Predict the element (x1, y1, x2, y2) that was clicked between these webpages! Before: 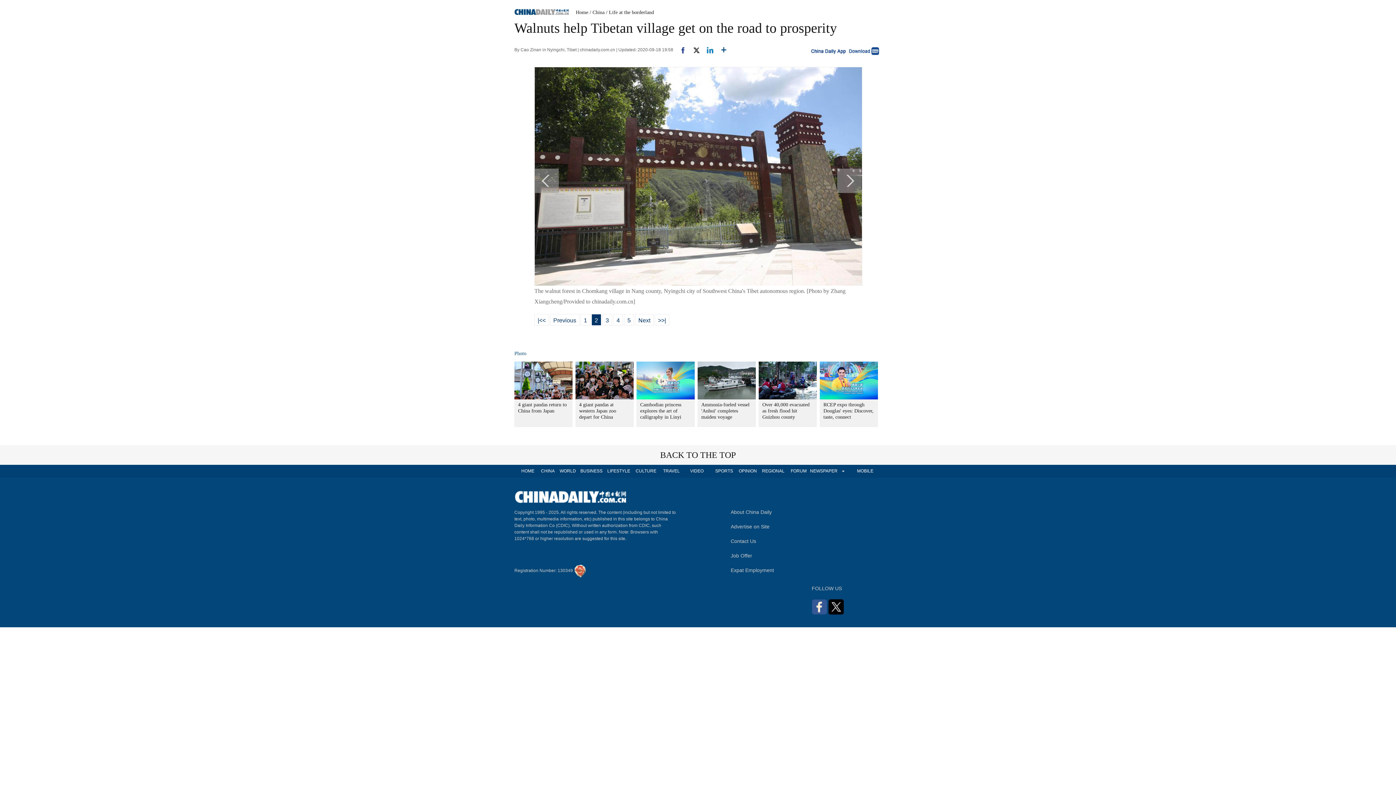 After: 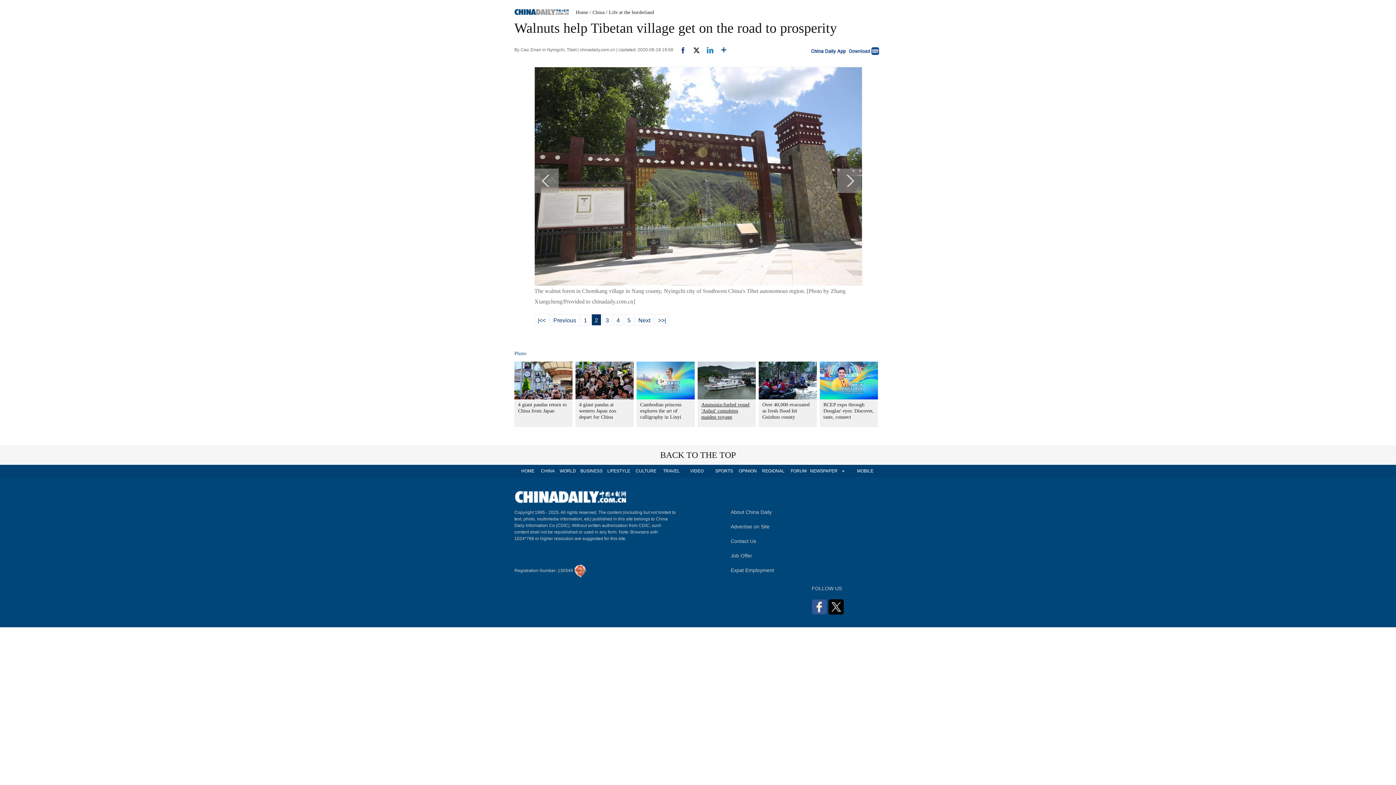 Action: bbox: (701, 402, 749, 420) label: Ammonia-fueled vessel 'Anhui' completes maiden voyage